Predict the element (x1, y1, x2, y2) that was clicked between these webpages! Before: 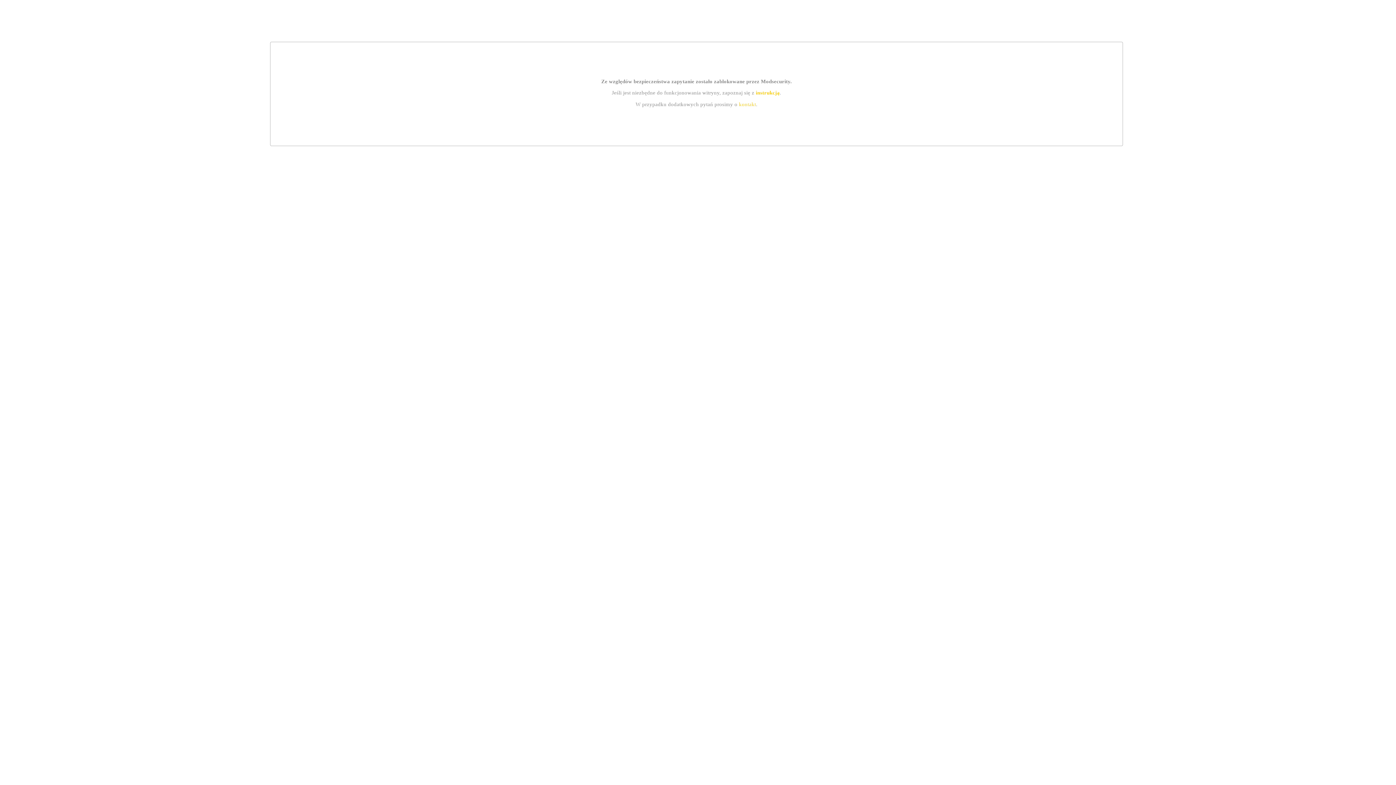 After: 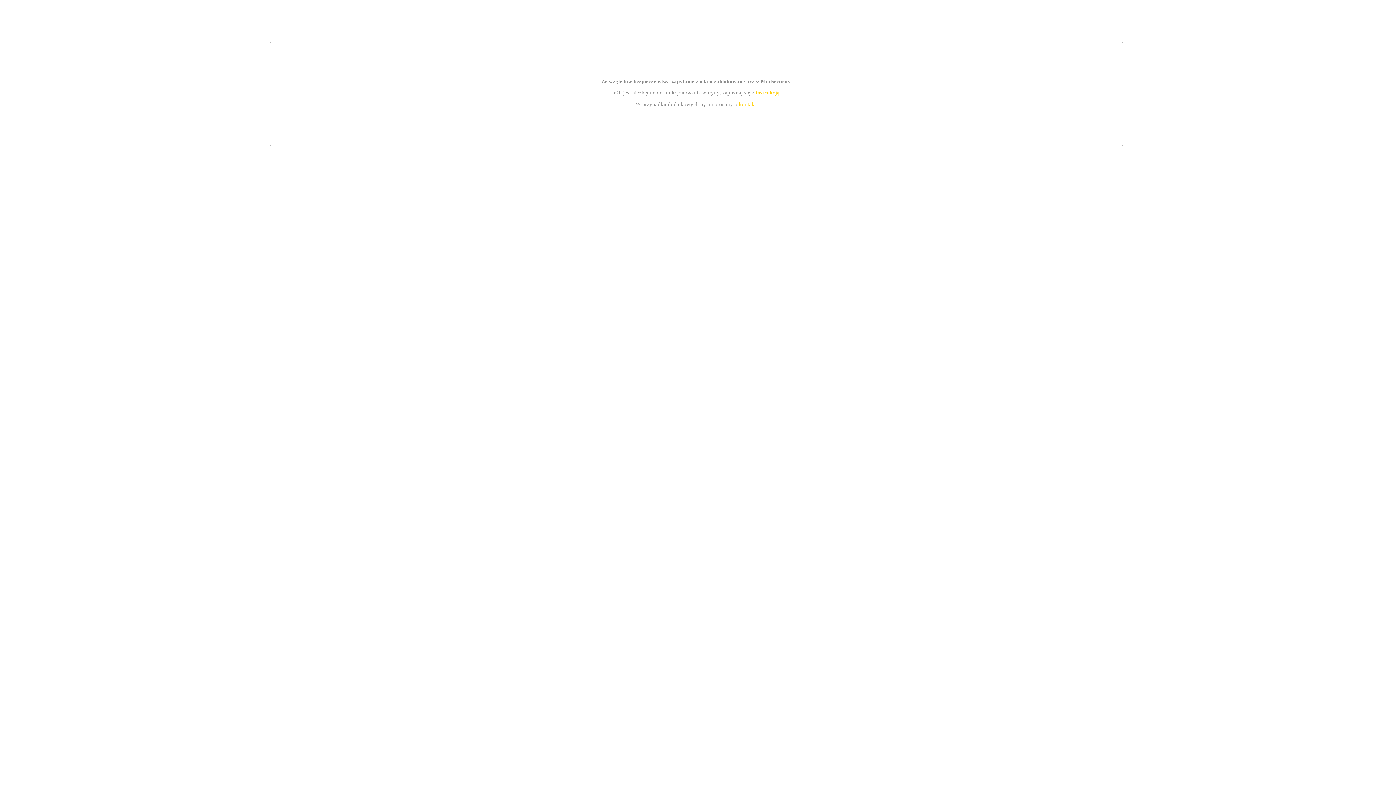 Action: label: kontakt bbox: (739, 101, 756, 107)